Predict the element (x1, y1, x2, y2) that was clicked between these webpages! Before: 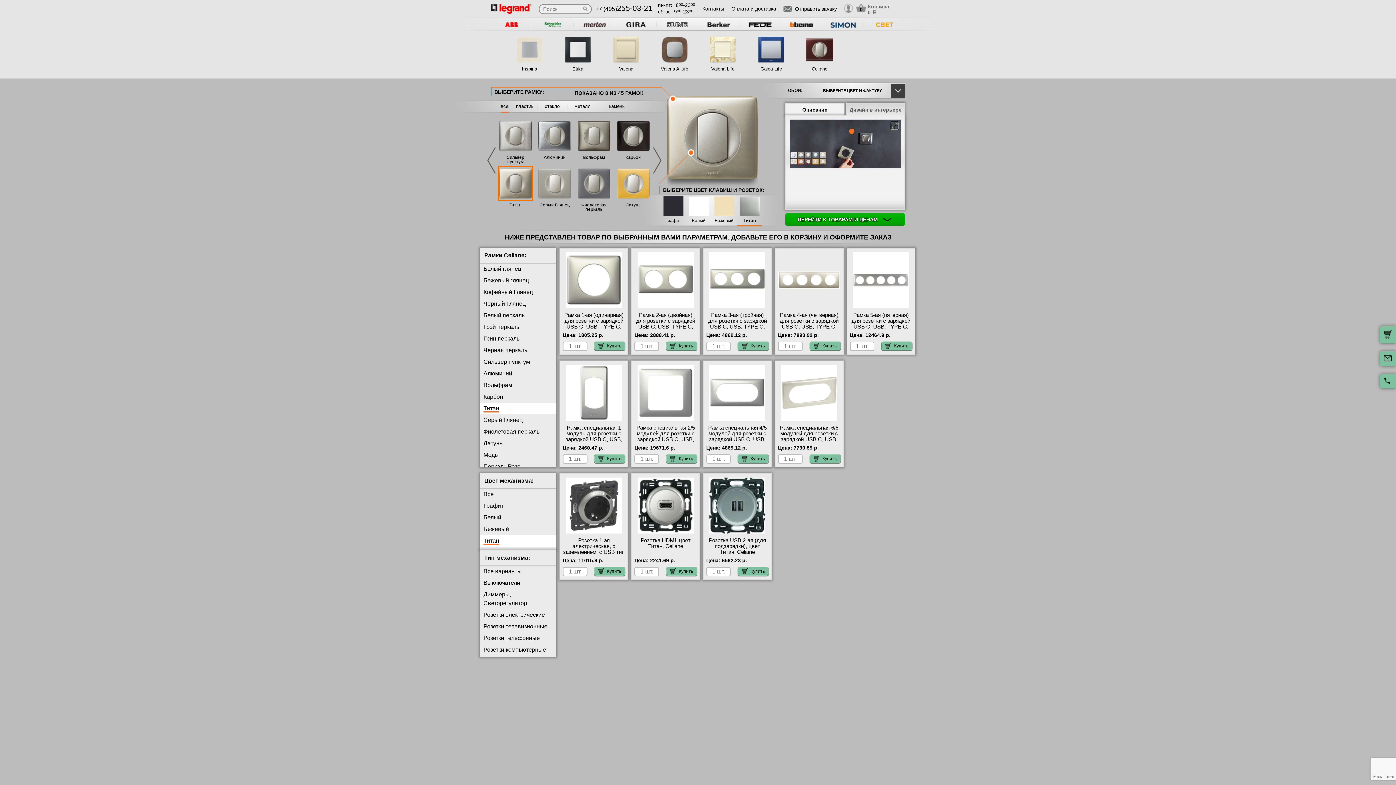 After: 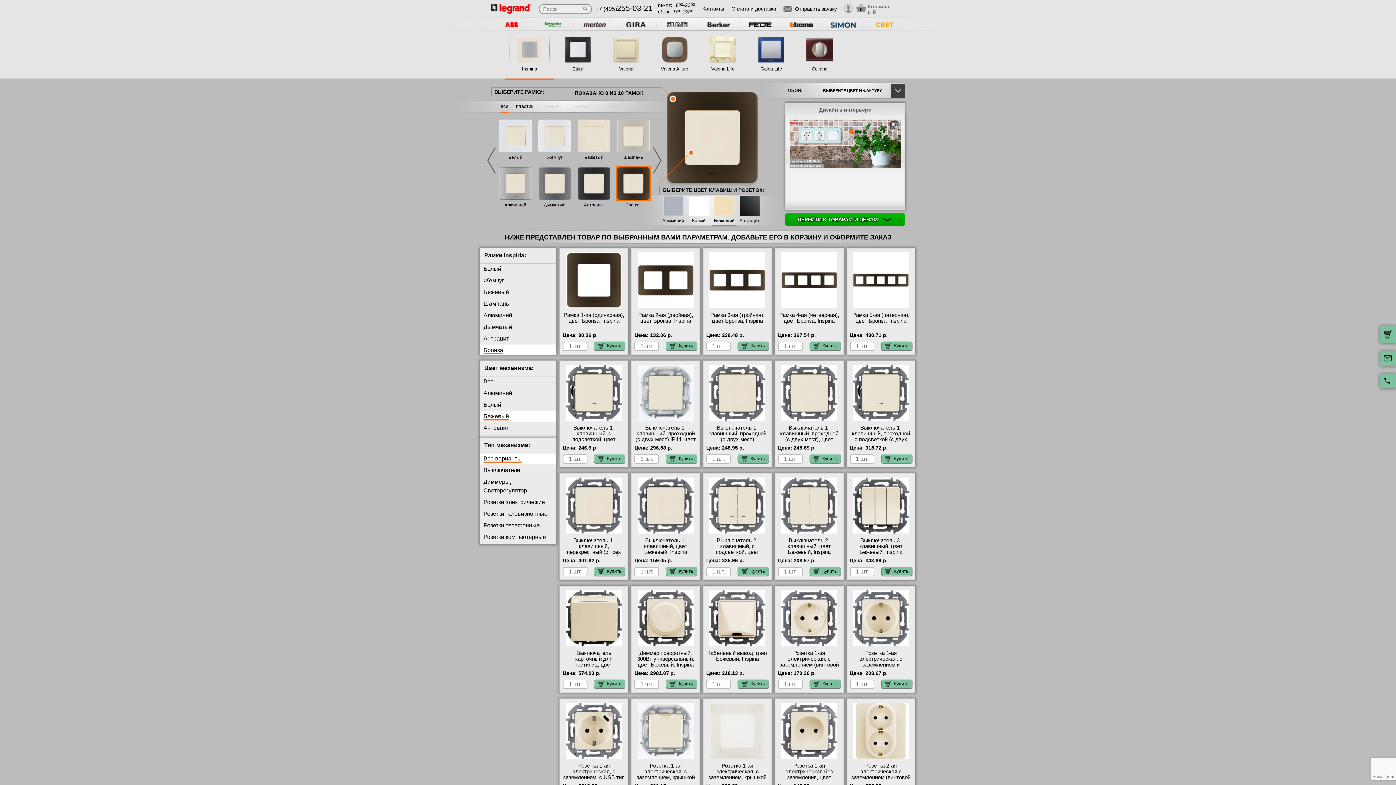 Action: label: Inspiria bbox: (510, 66, 548, 77)